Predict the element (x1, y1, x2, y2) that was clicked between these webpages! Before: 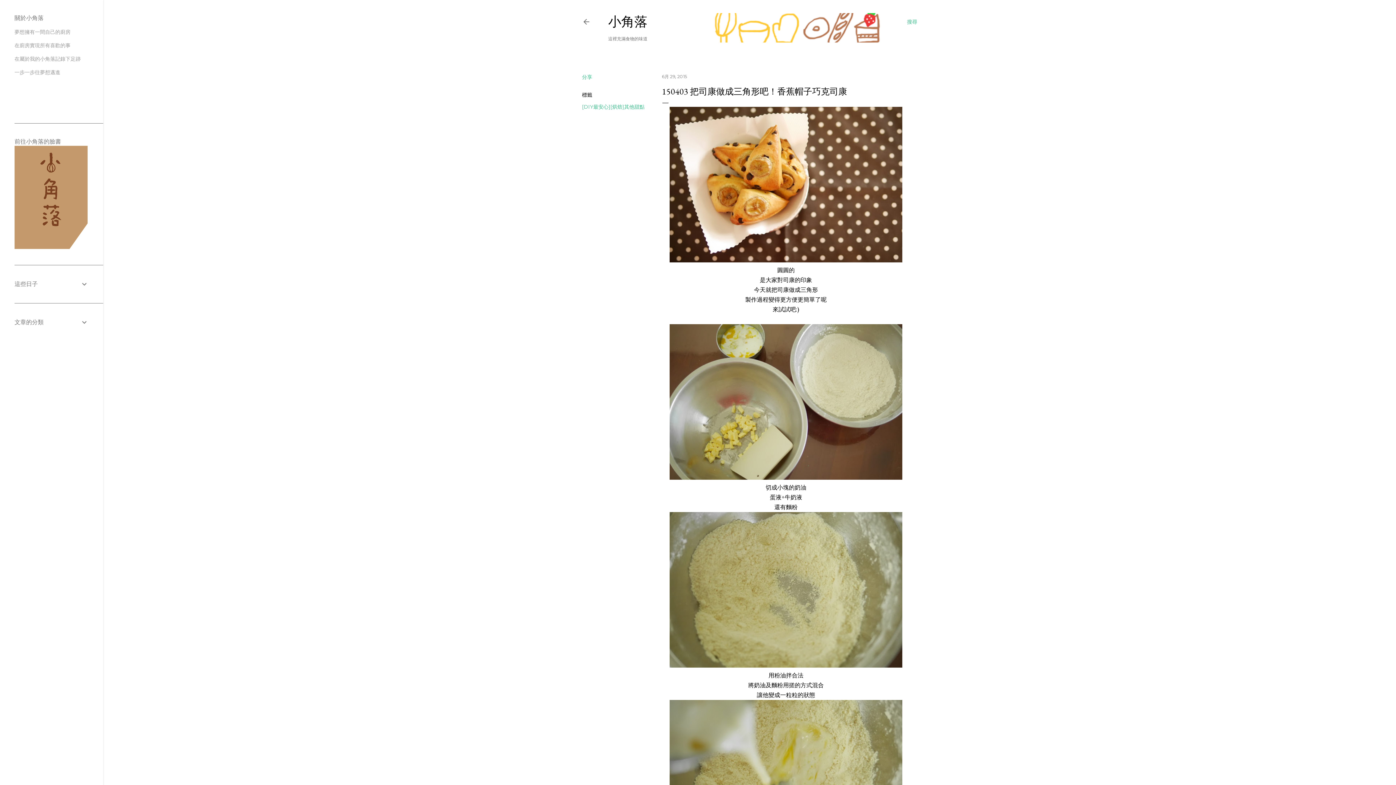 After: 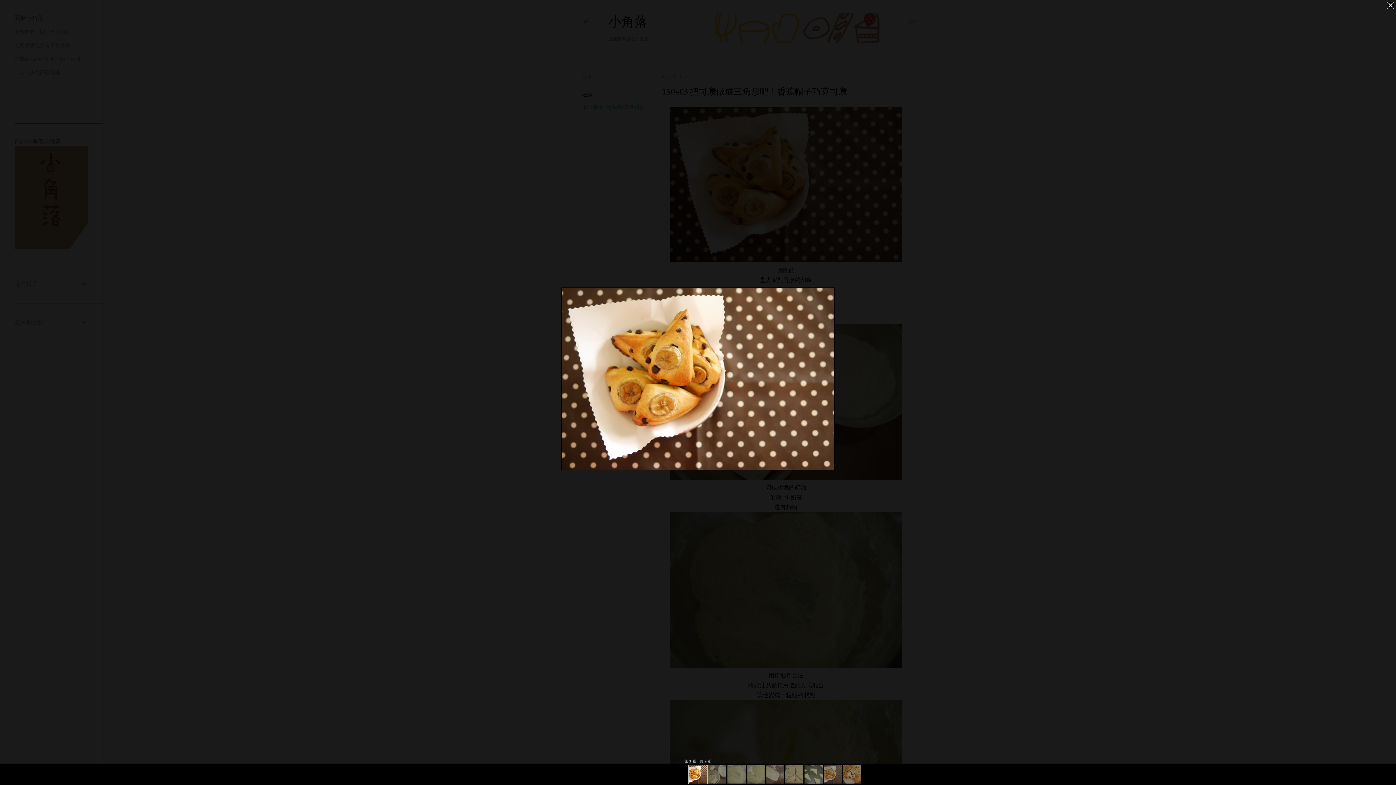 Action: bbox: (669, 106, 902, 265)